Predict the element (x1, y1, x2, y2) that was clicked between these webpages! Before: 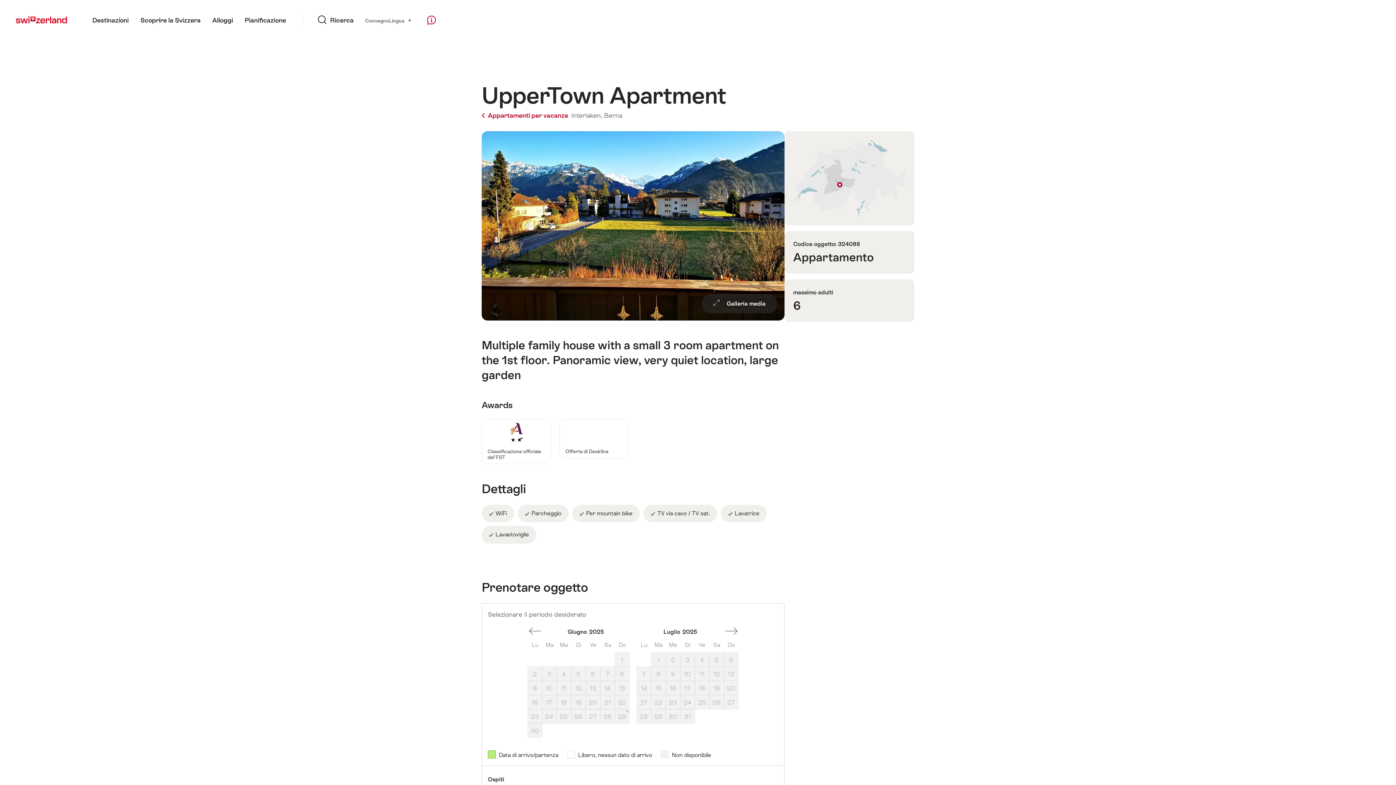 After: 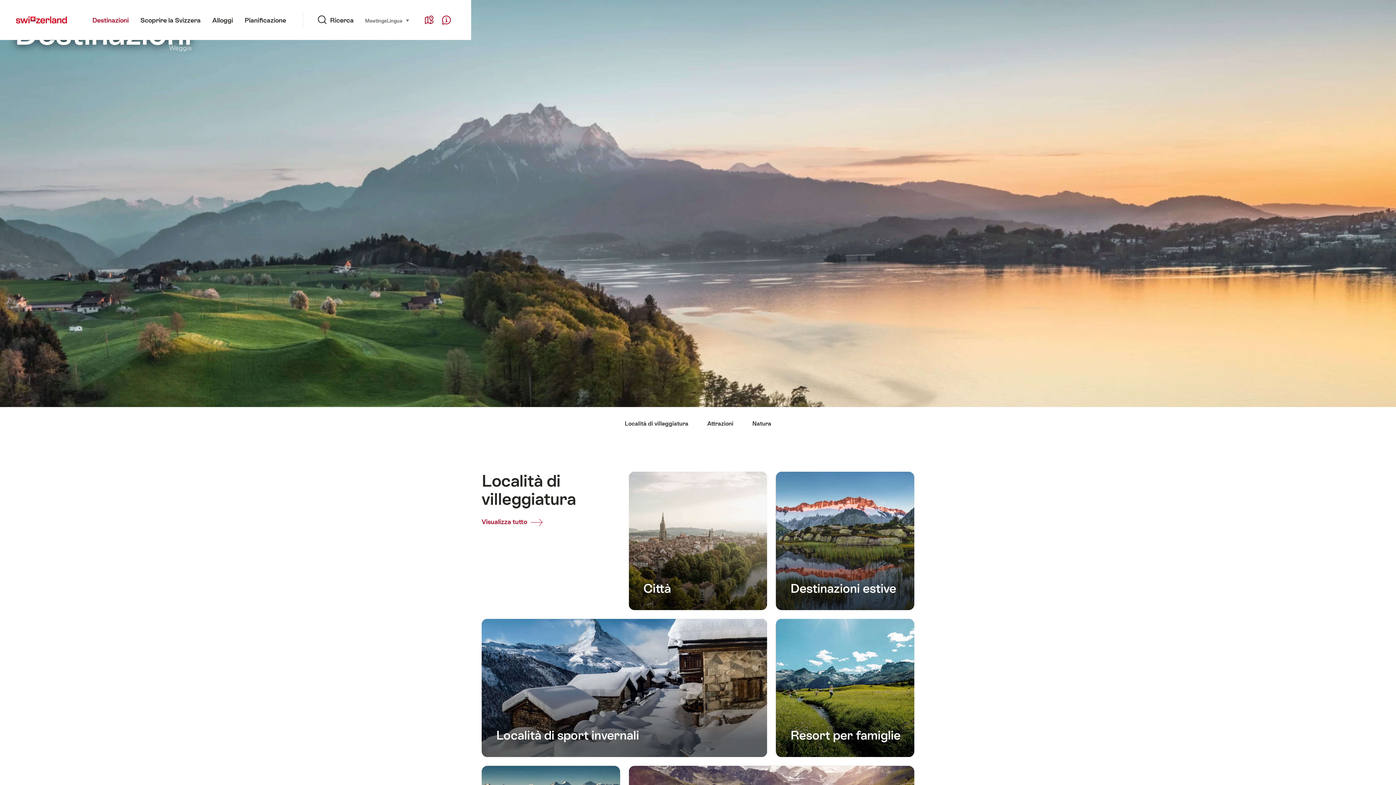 Action: label: Destinazioni bbox: (86, 0, 134, 40)